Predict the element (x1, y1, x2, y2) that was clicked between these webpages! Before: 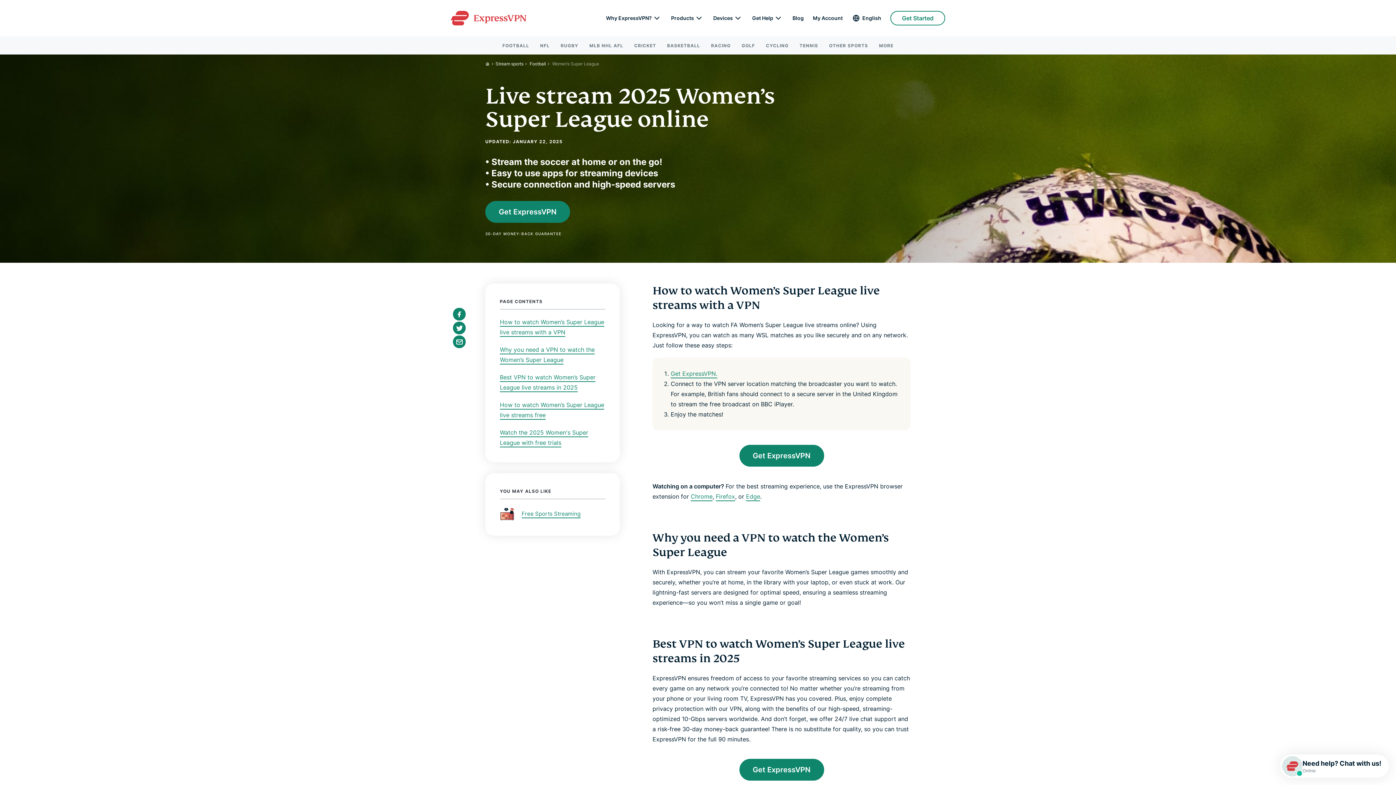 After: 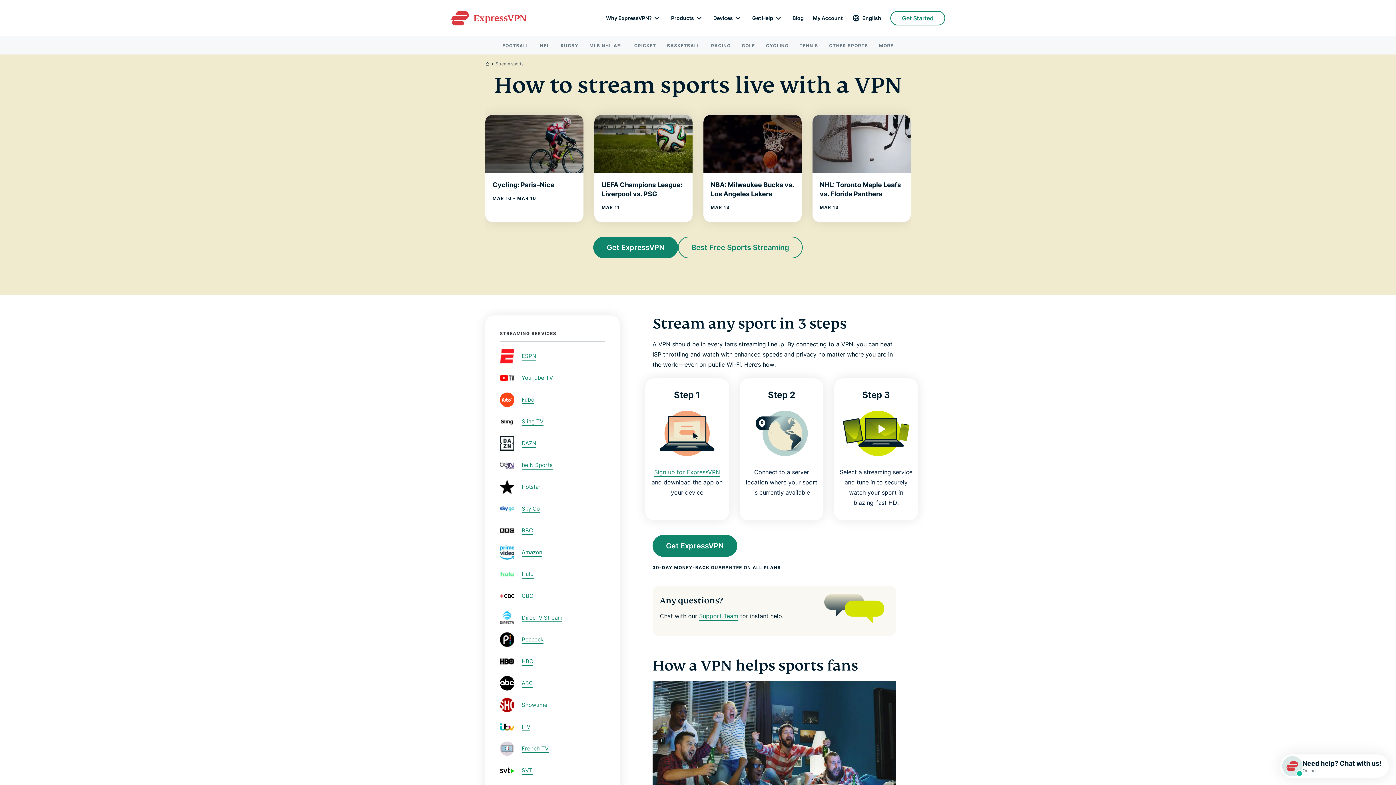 Action: bbox: (529, 61, 551, 66) label: Football